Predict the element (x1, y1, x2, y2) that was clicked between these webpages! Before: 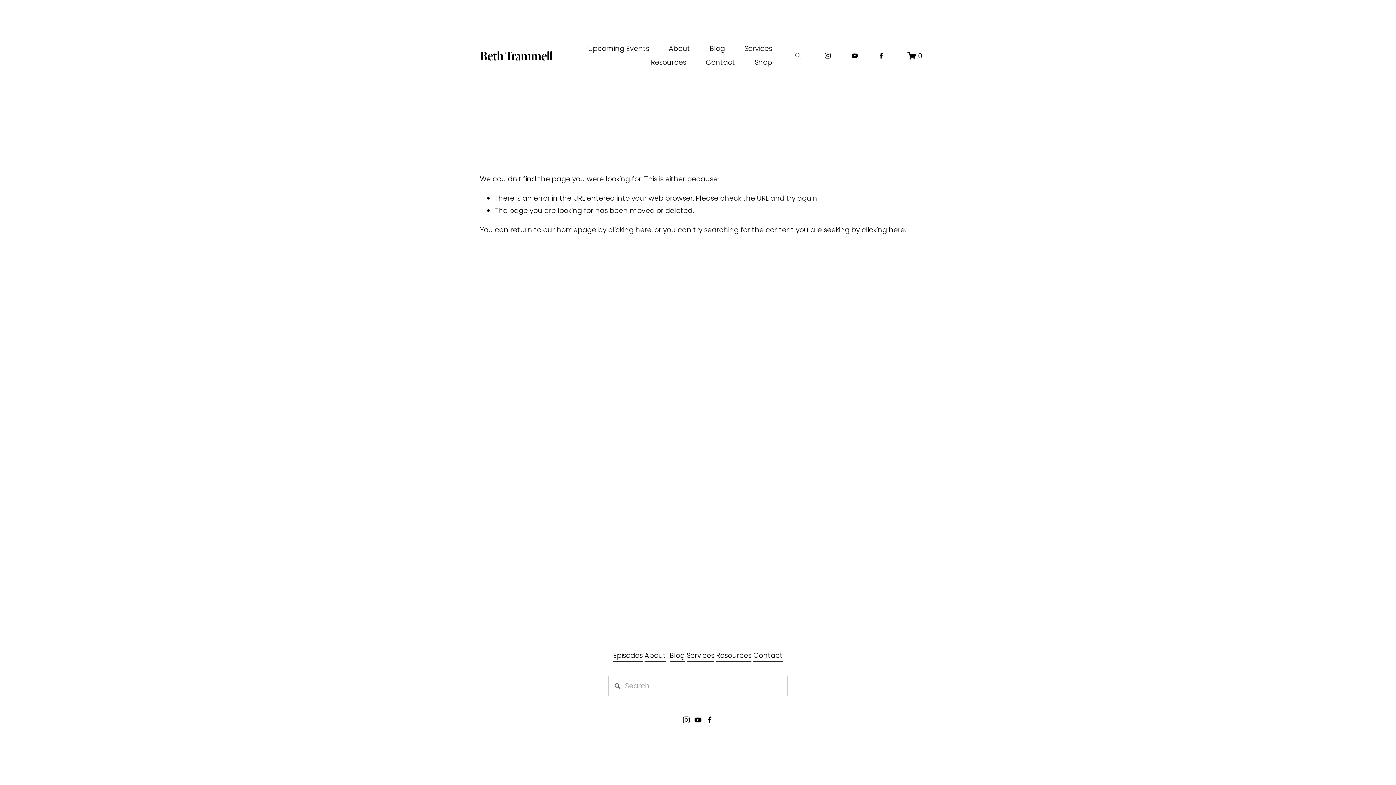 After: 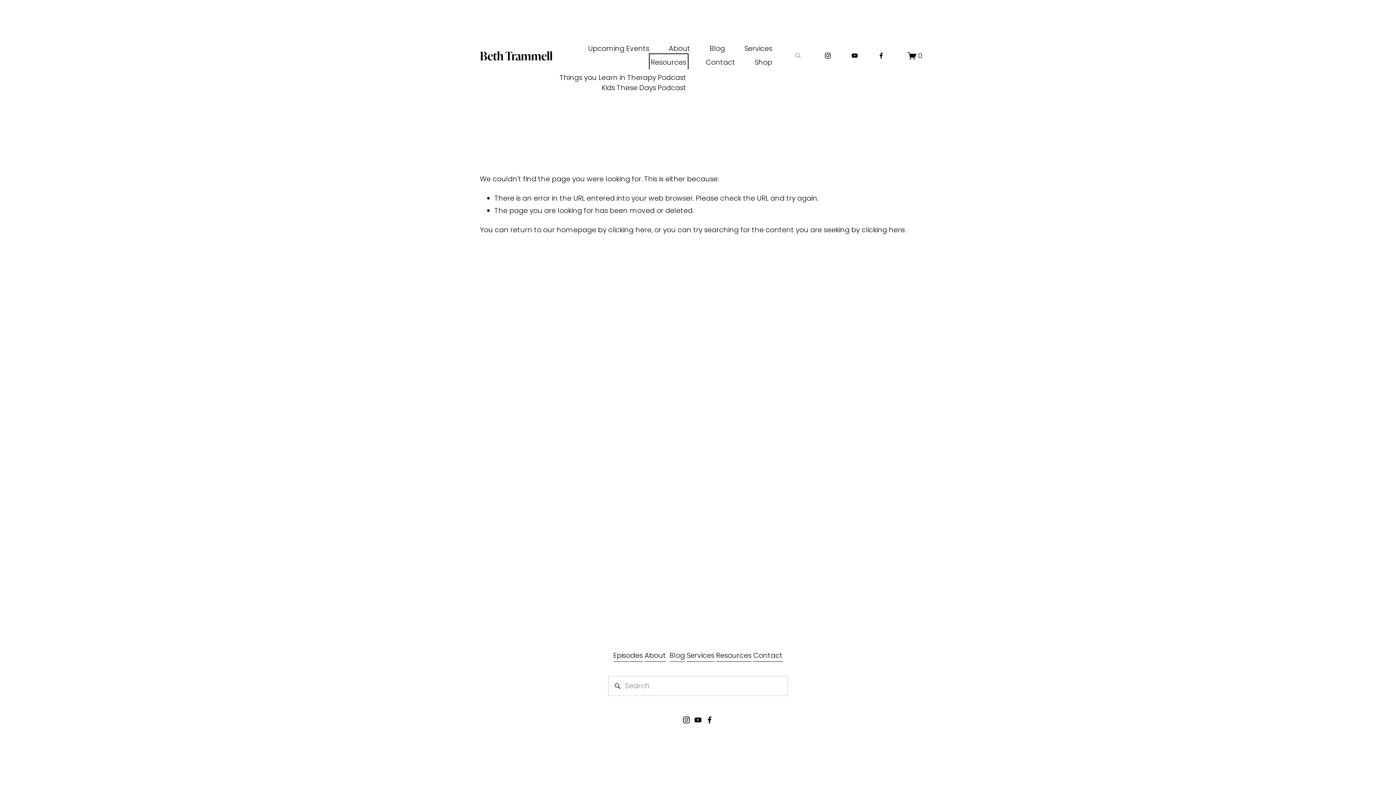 Action: label: folder dropdown bbox: (651, 55, 686, 69)